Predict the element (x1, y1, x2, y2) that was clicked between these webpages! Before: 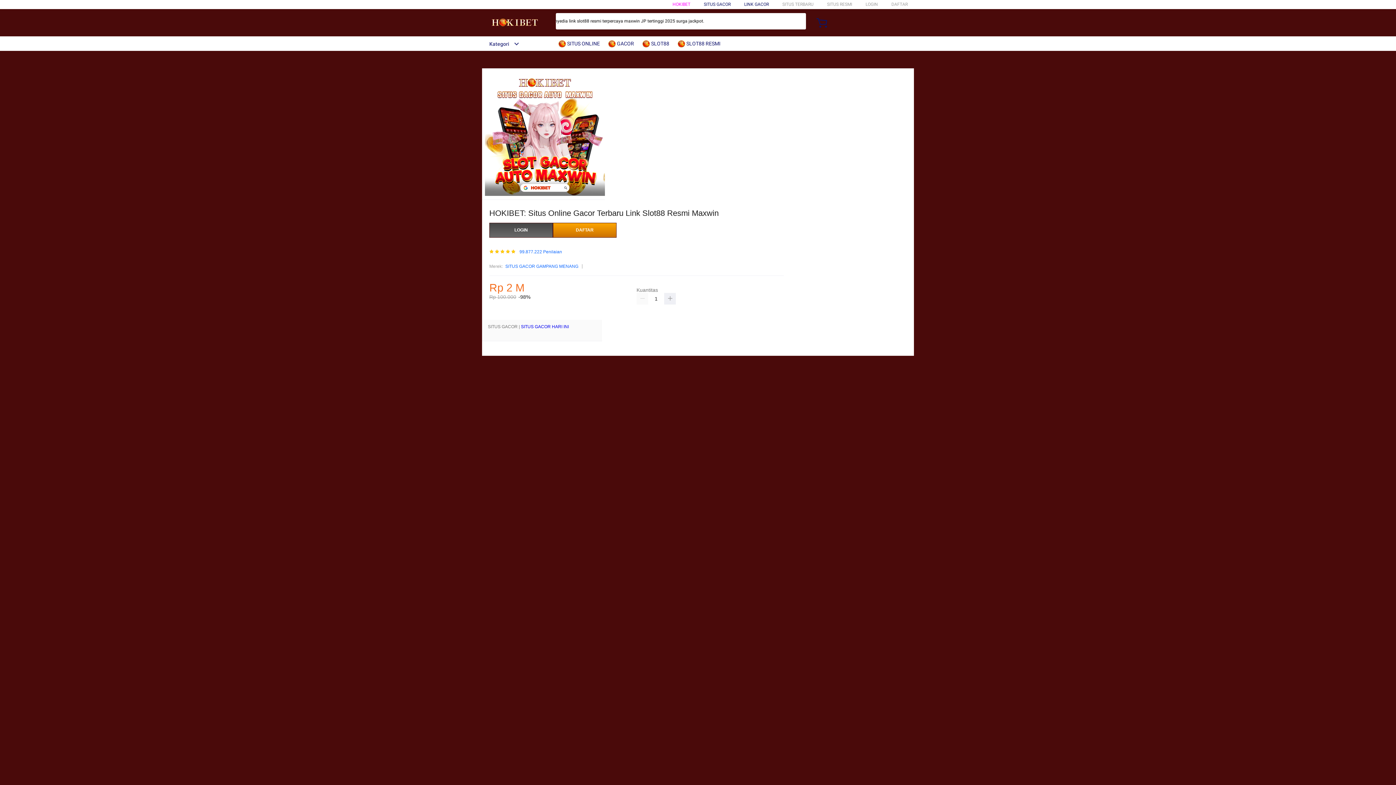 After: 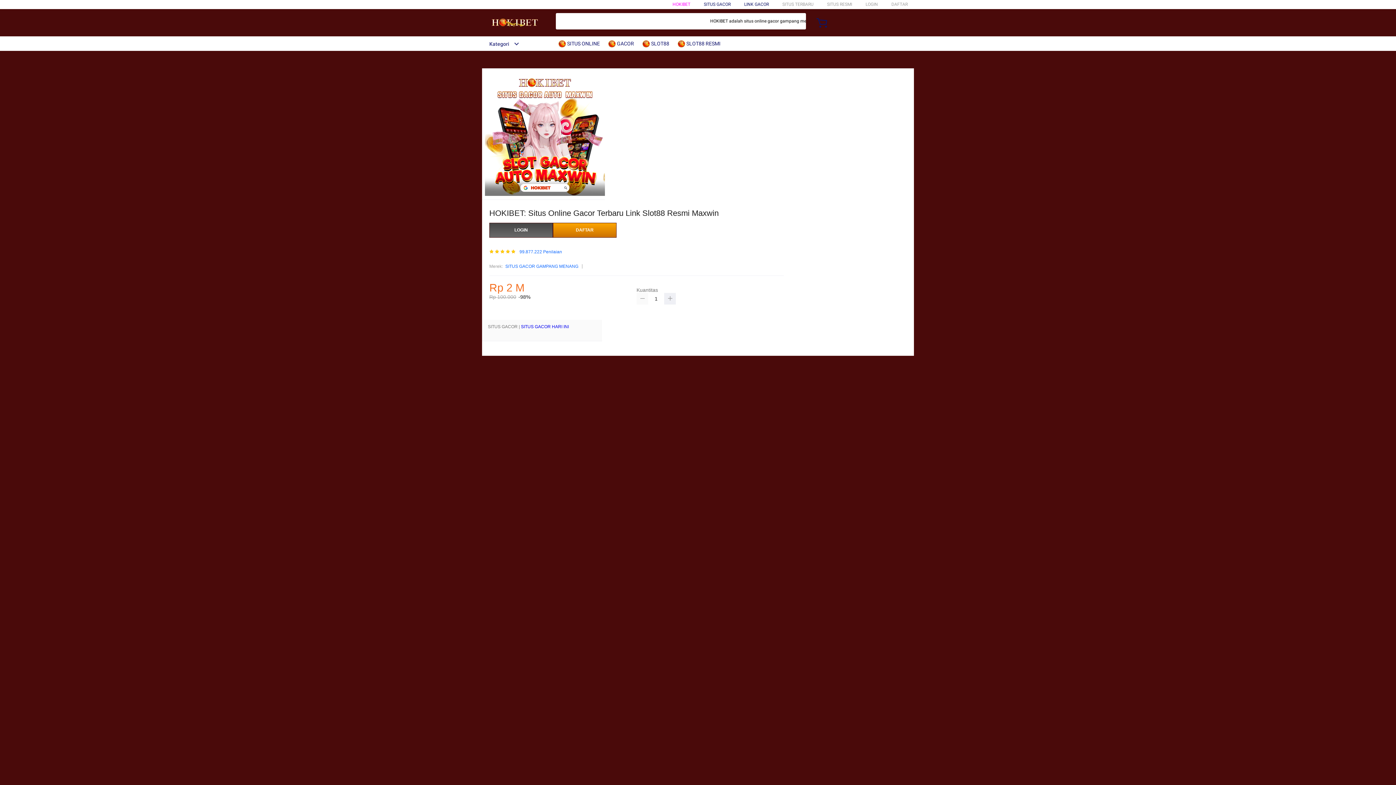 Action: bbox: (636, 293, 648, 304)